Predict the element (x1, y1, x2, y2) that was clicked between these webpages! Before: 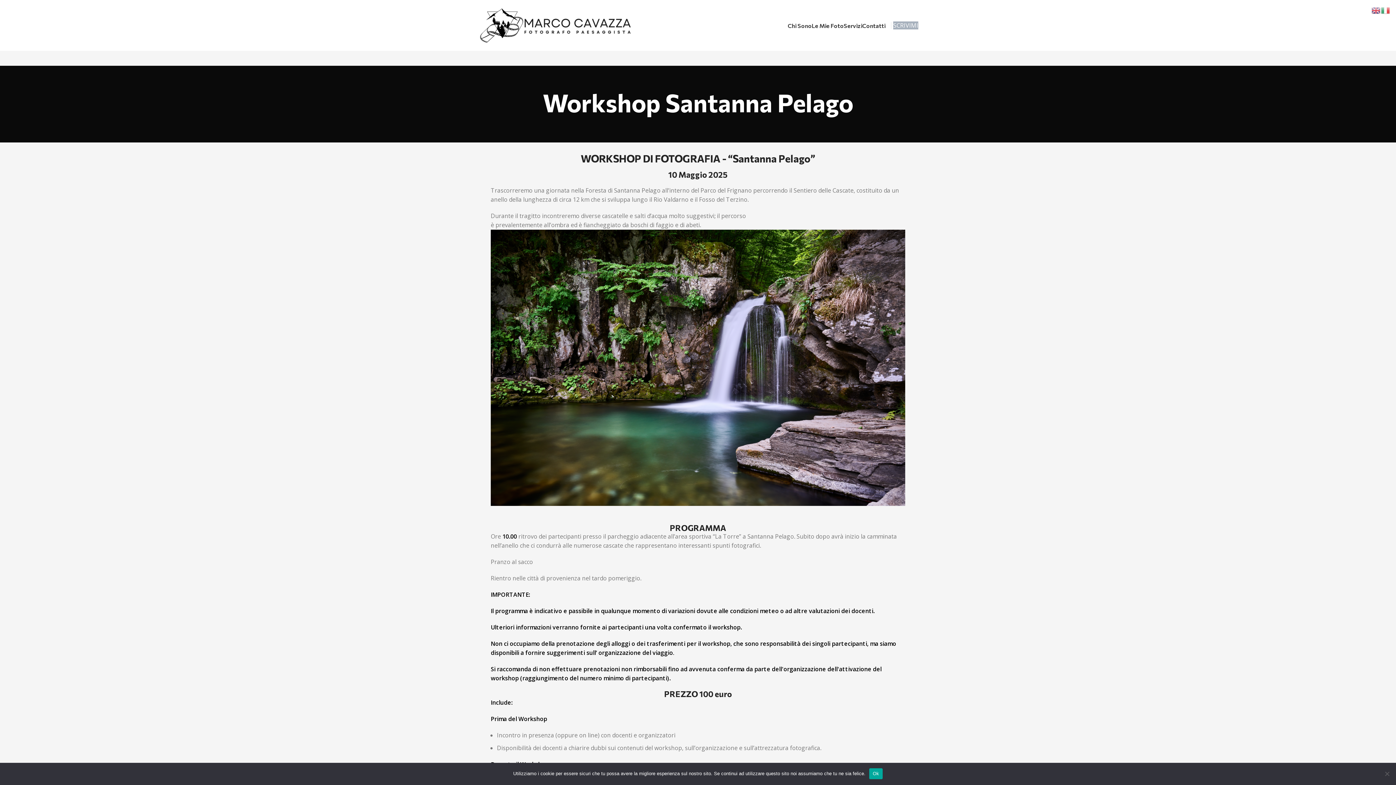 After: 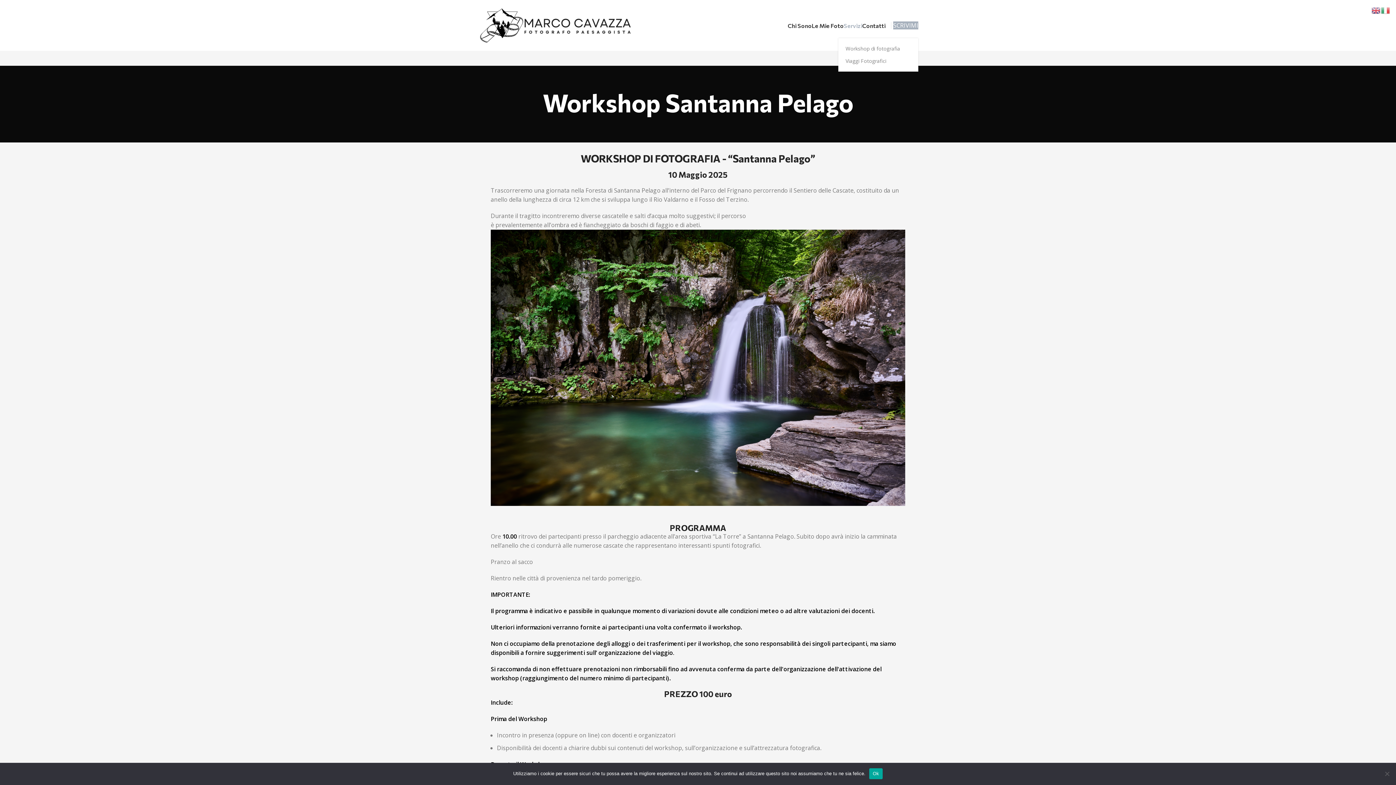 Action: bbox: (844, 18, 862, 32) label: Servizi